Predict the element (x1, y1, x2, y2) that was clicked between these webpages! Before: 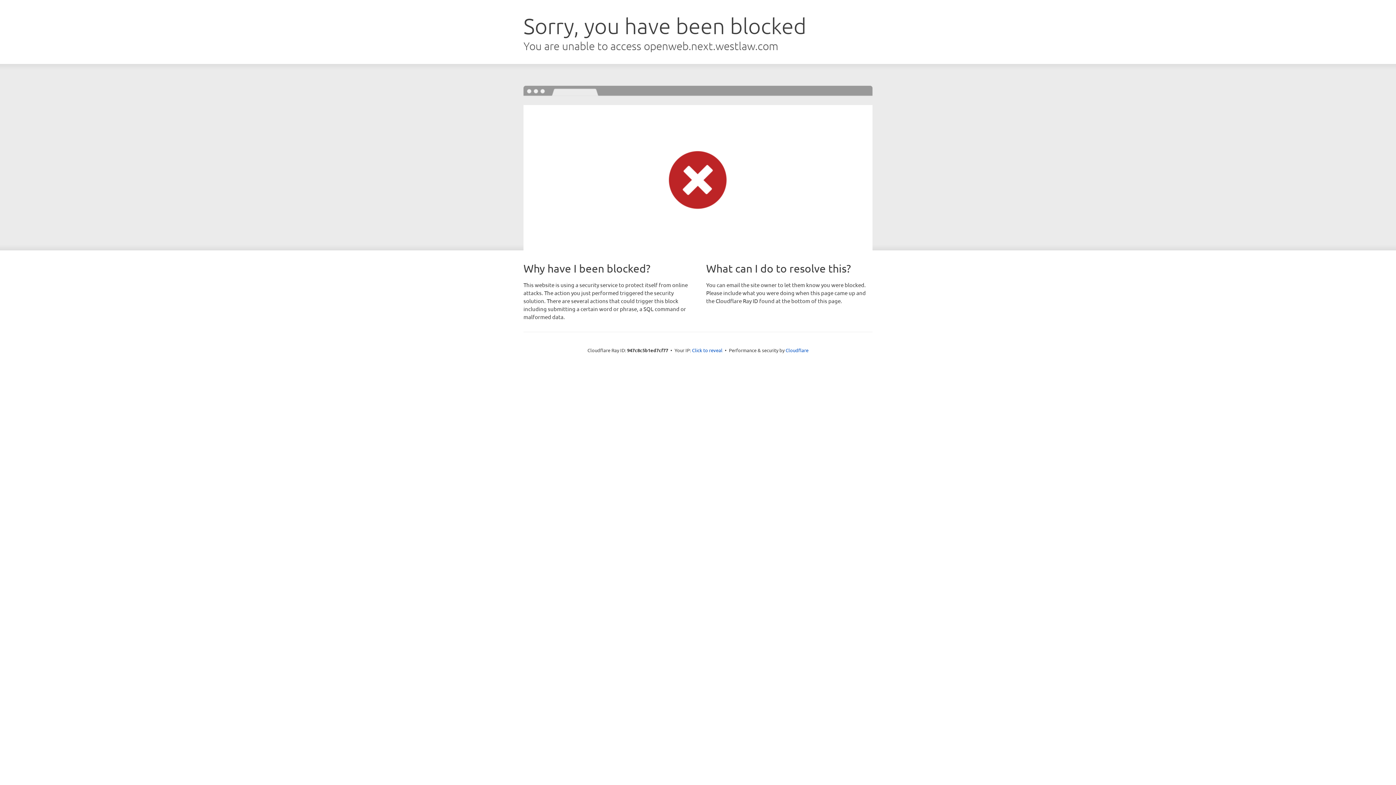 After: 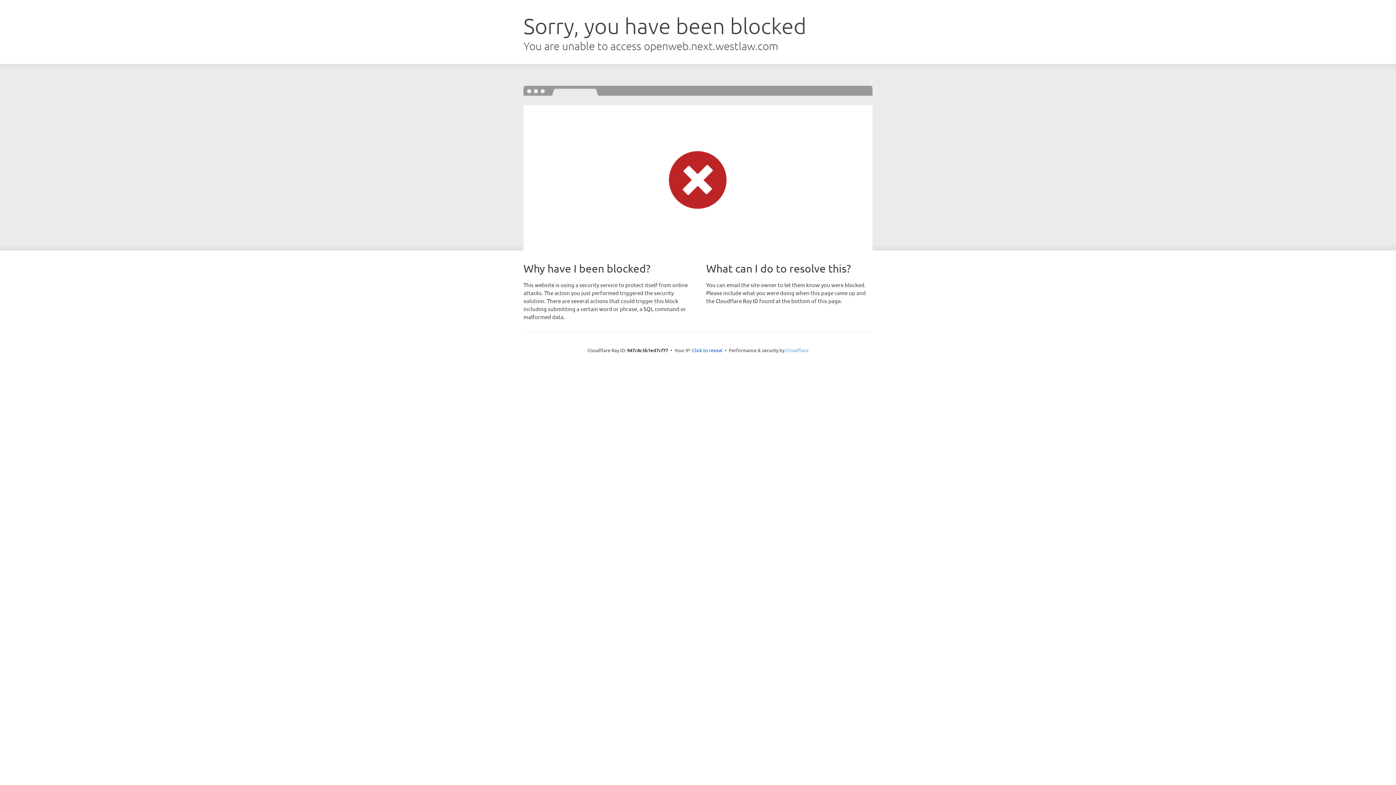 Action: label: Cloudflare bbox: (785, 347, 808, 353)